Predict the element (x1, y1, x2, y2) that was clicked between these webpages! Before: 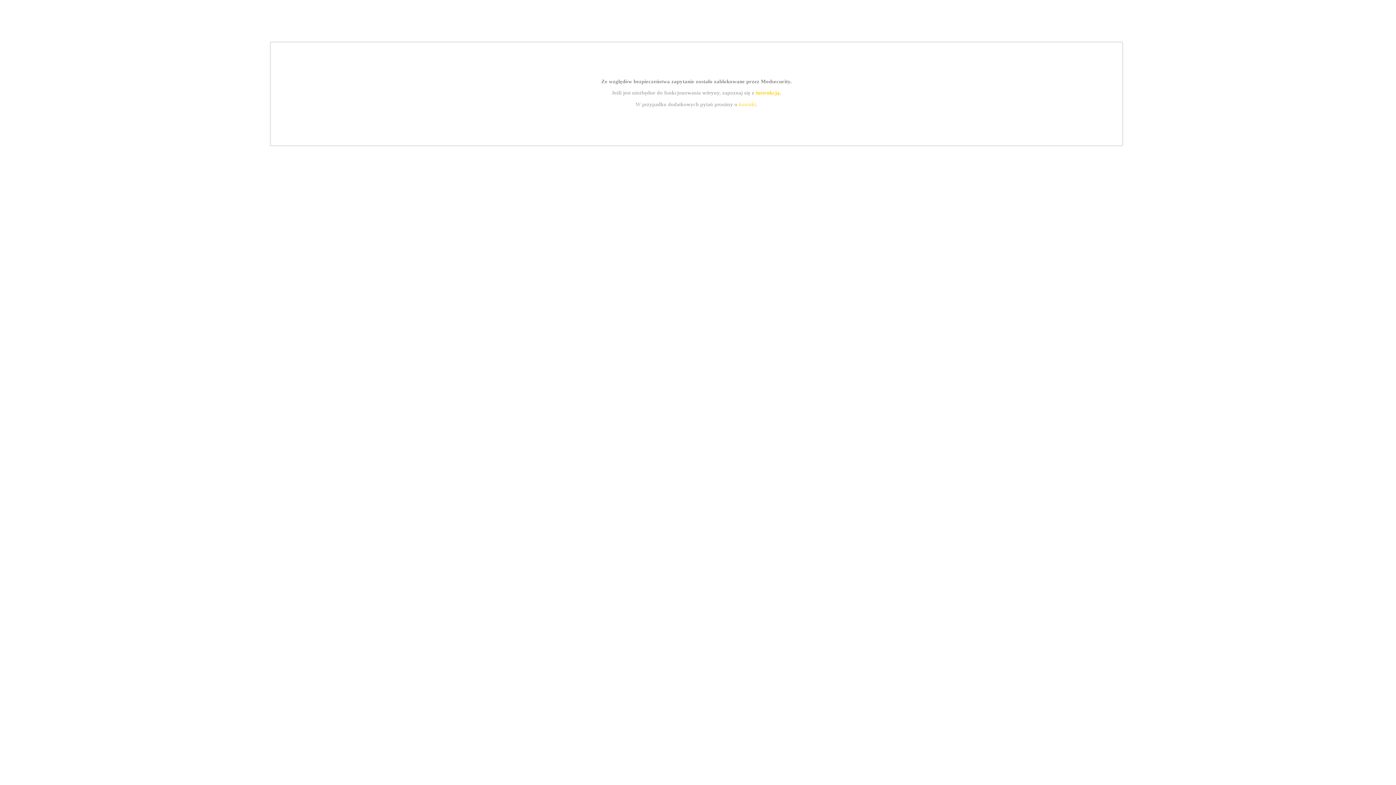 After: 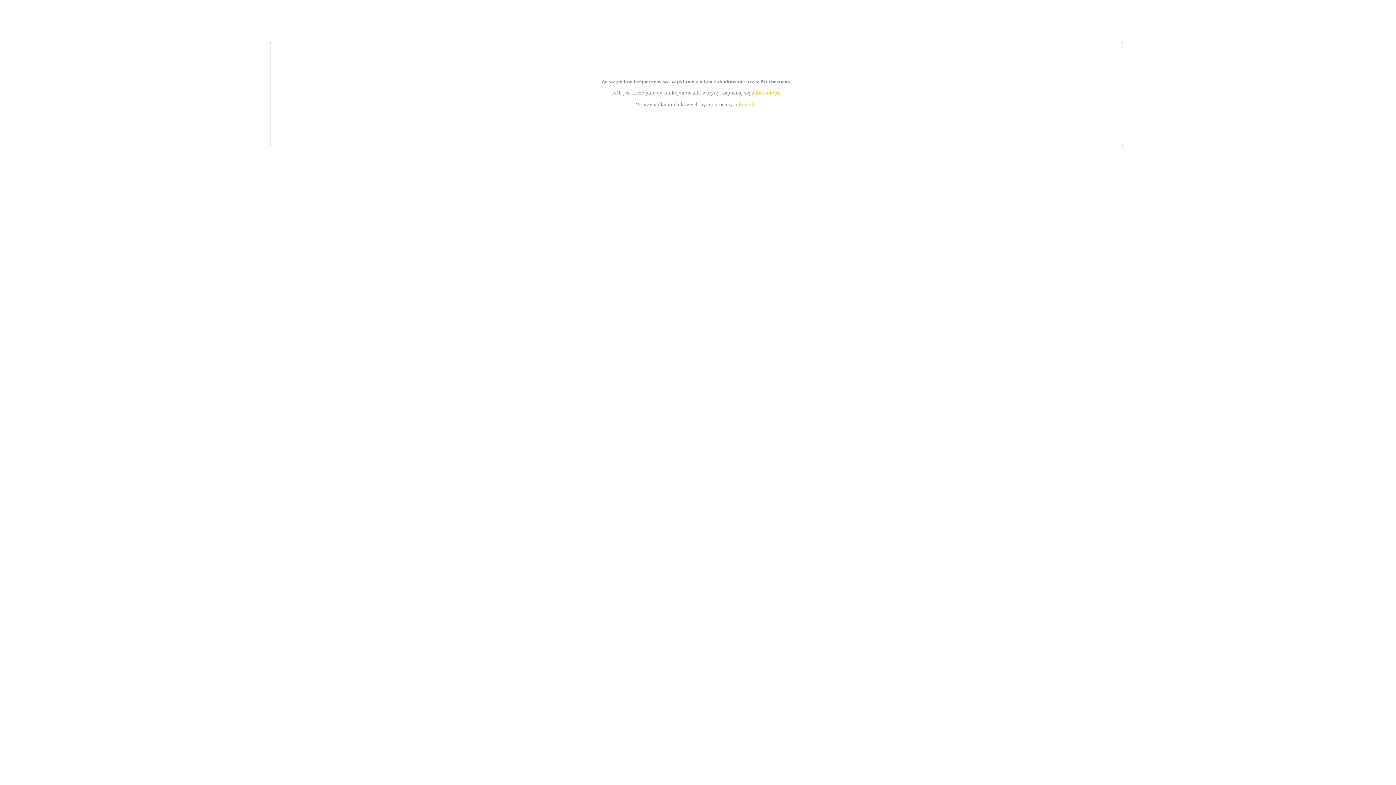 Action: bbox: (739, 101, 756, 107) label: kontakt